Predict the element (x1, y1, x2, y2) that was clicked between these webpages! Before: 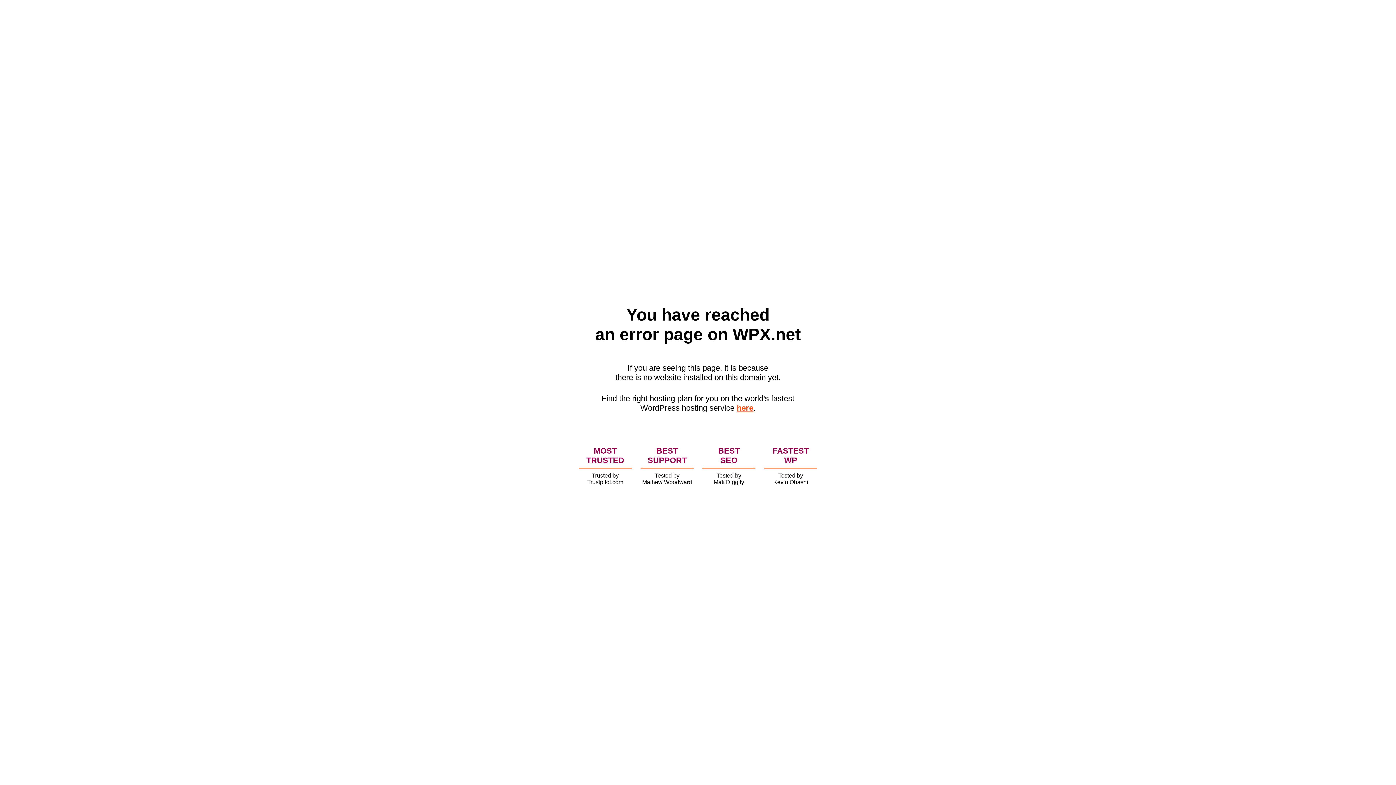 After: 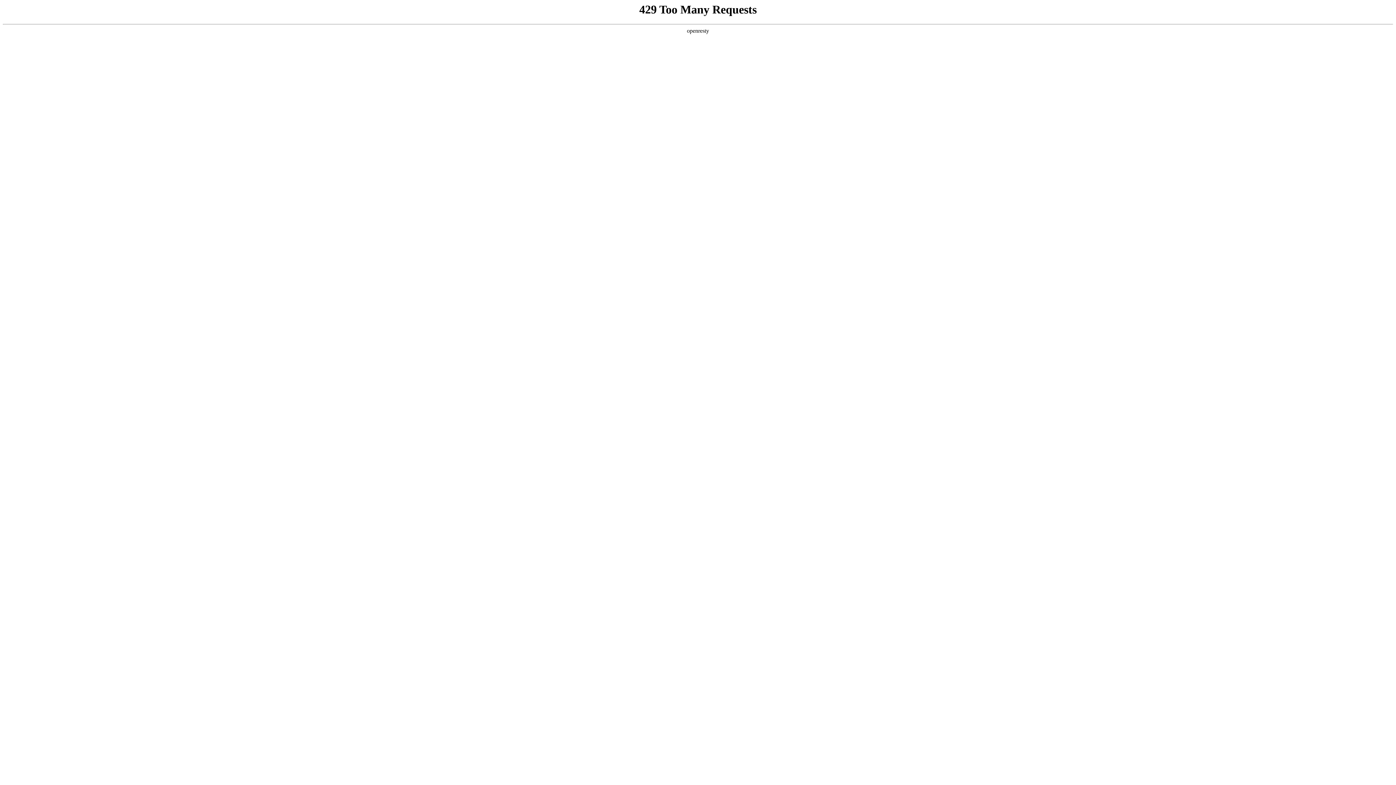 Action: bbox: (736, 403, 753, 412) label: here